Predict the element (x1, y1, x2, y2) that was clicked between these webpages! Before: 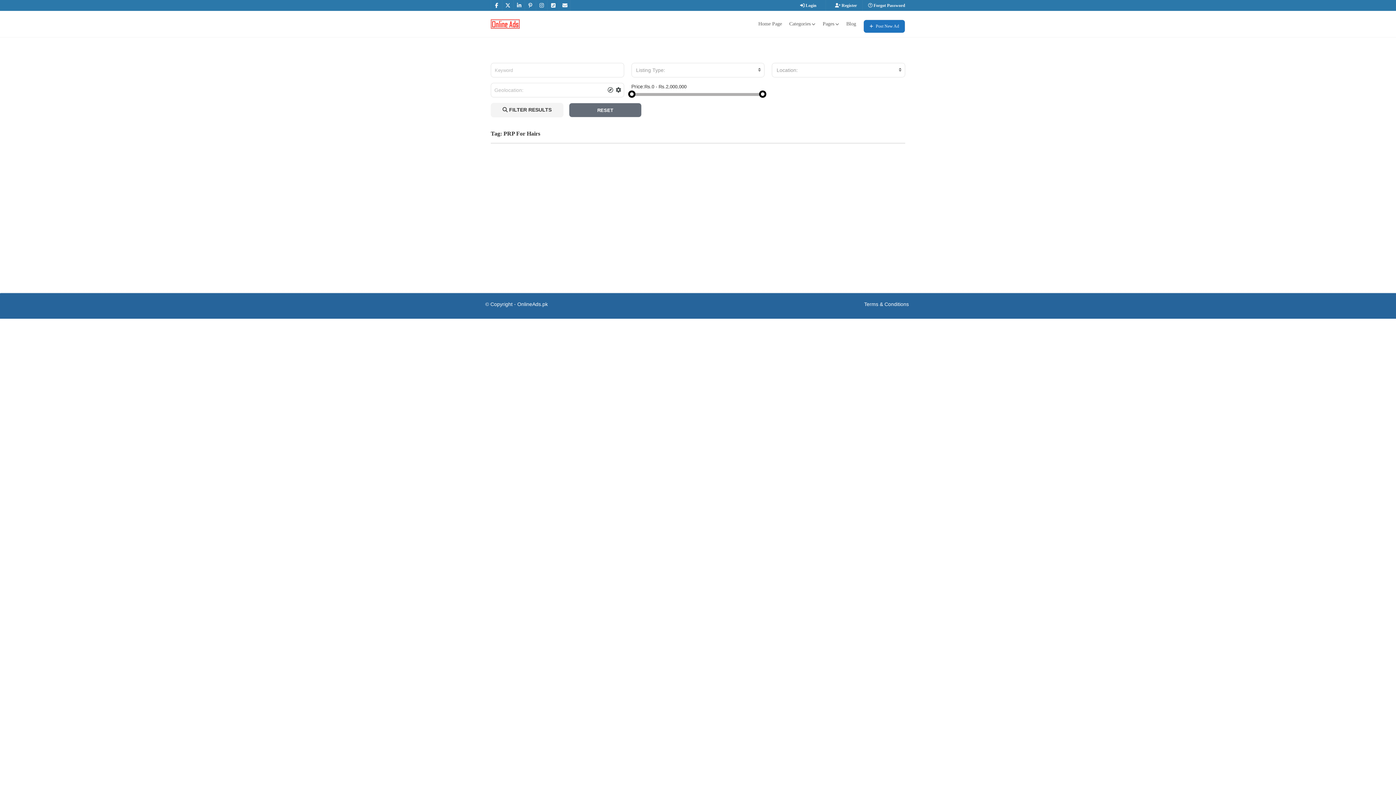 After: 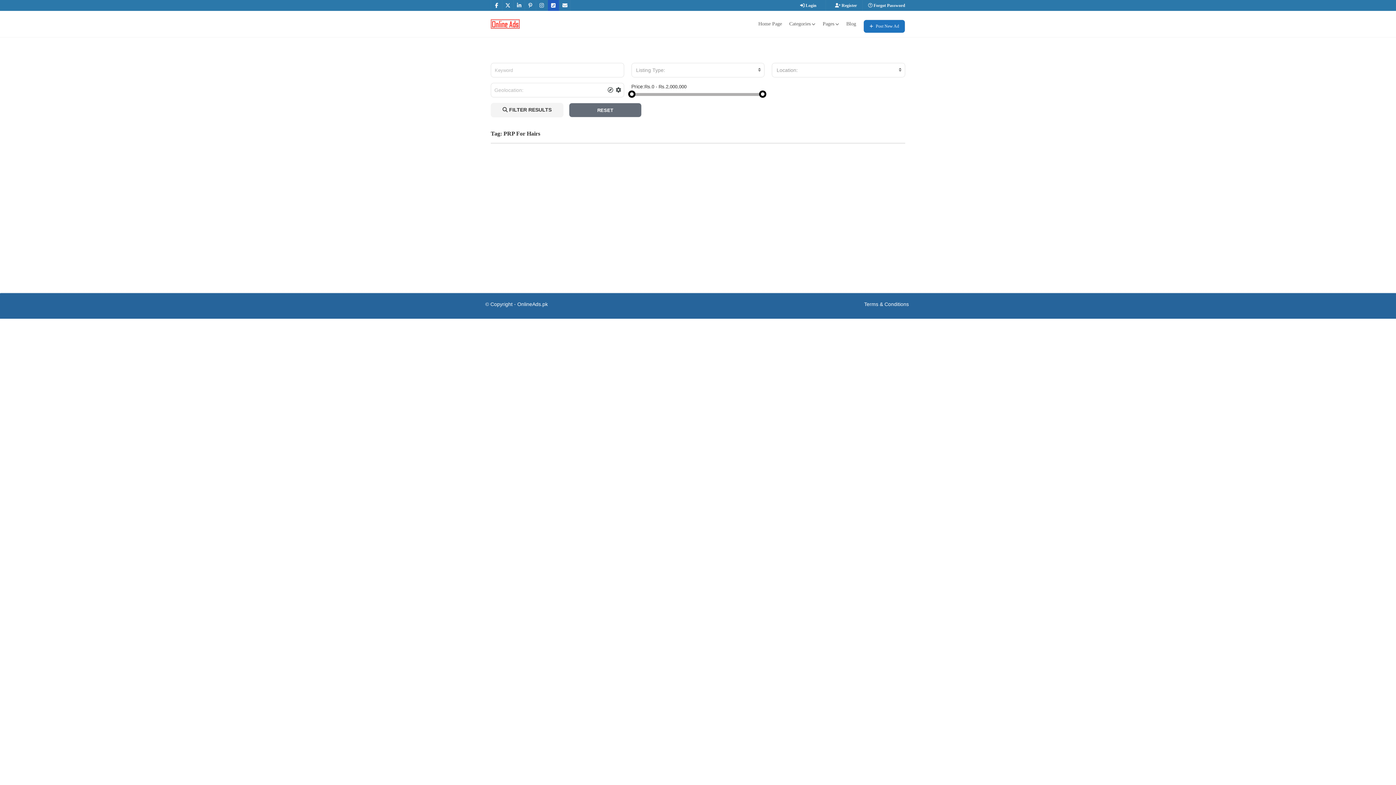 Action: bbox: (548, 0, 558, 10)